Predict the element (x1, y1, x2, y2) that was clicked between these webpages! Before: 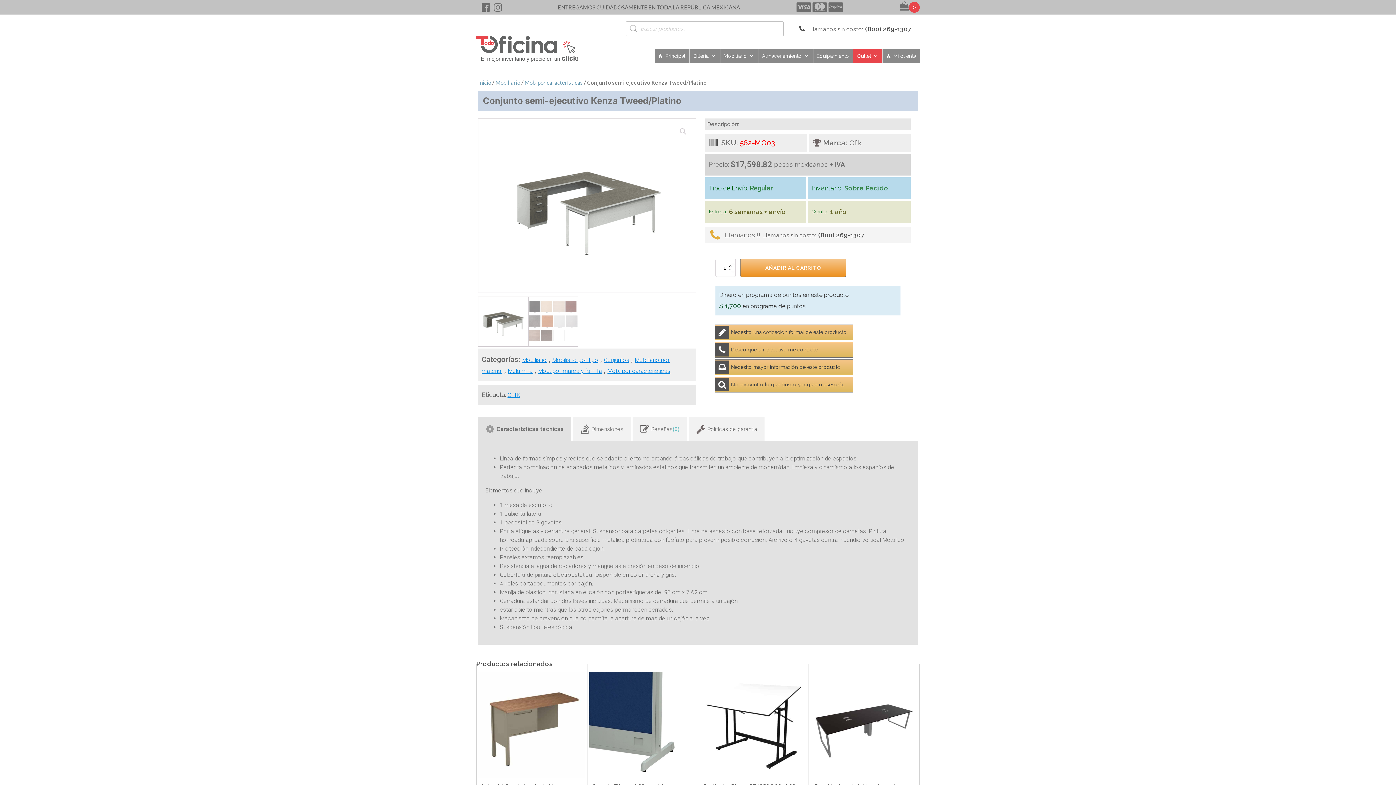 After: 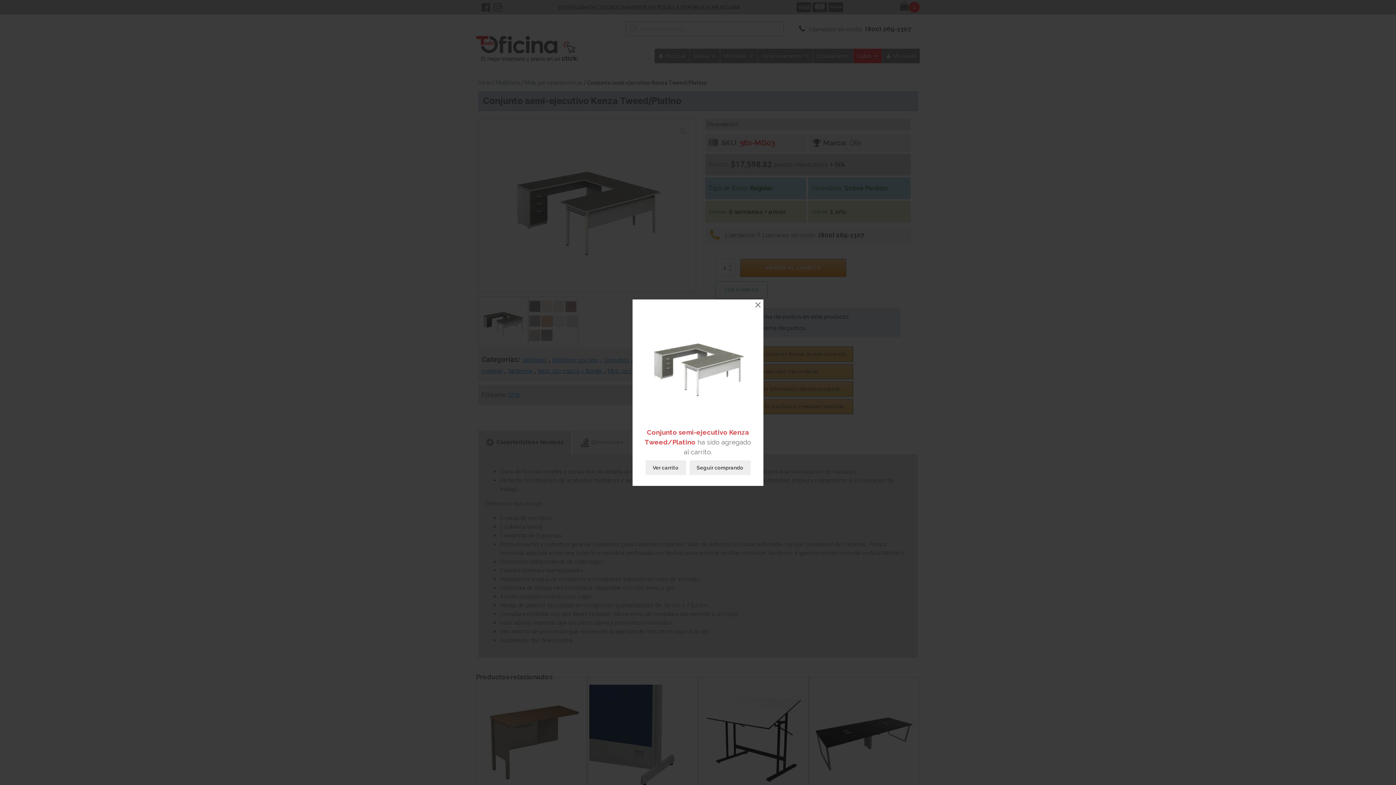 Action: label: AÑADIR AL CARRITO bbox: (740, 258, 846, 276)